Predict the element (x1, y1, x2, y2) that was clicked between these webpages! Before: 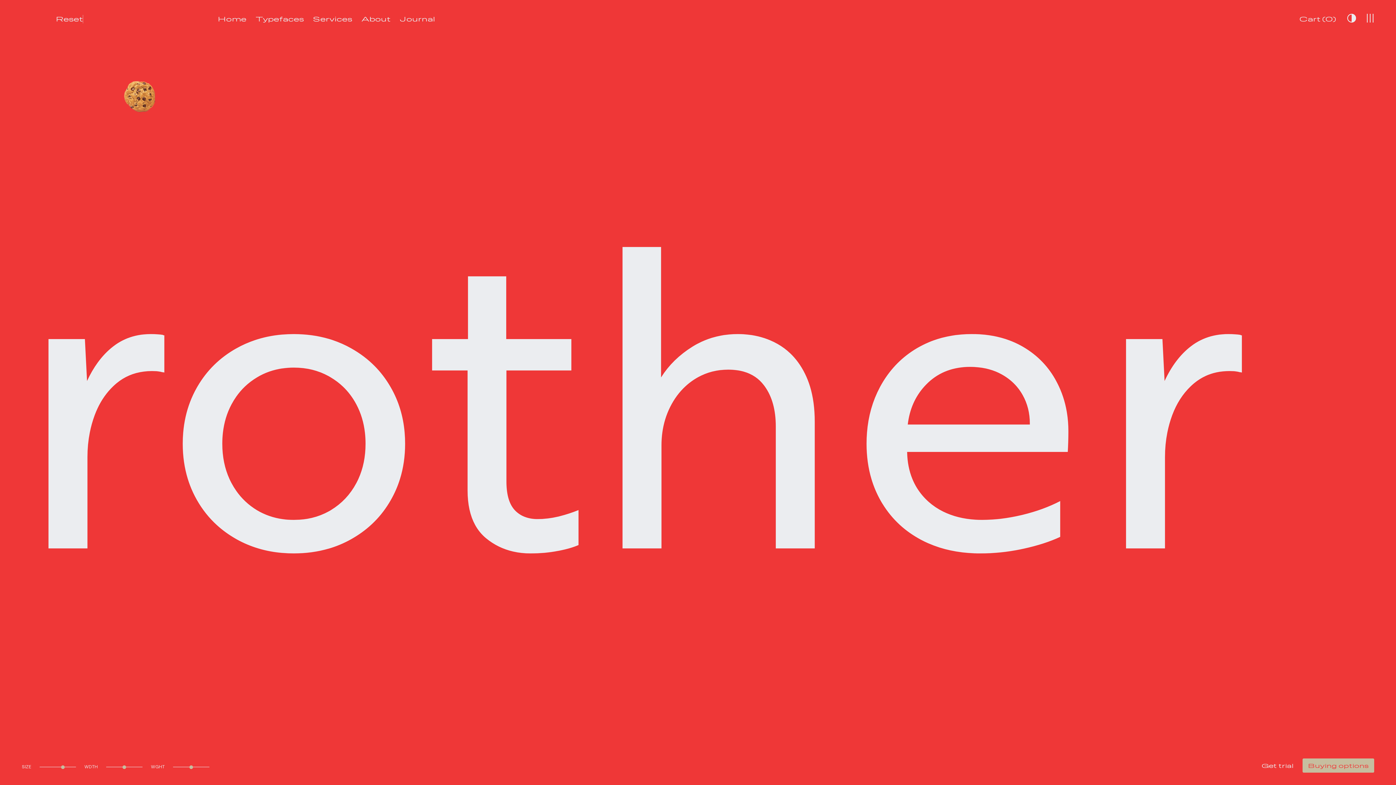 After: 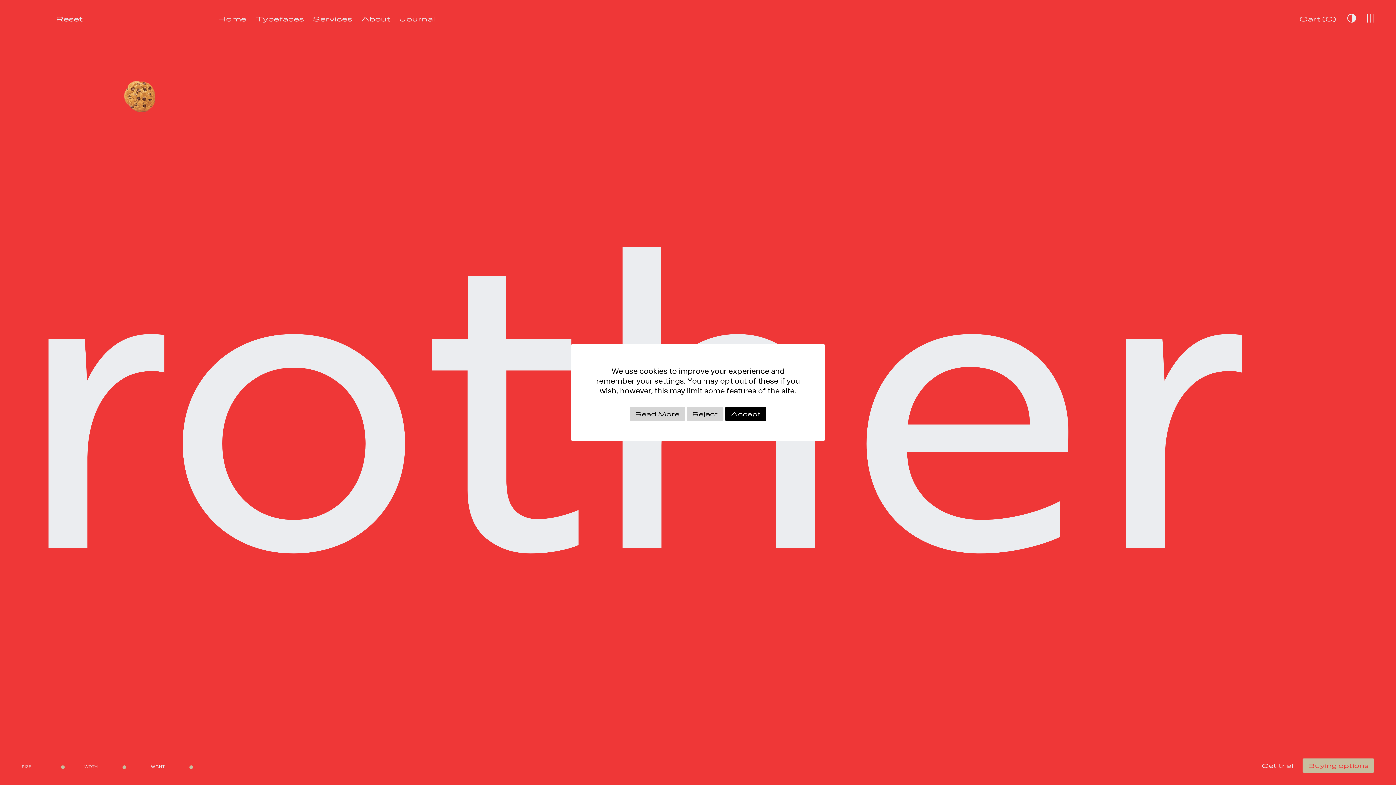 Action: bbox: (116, 72, 163, 120)